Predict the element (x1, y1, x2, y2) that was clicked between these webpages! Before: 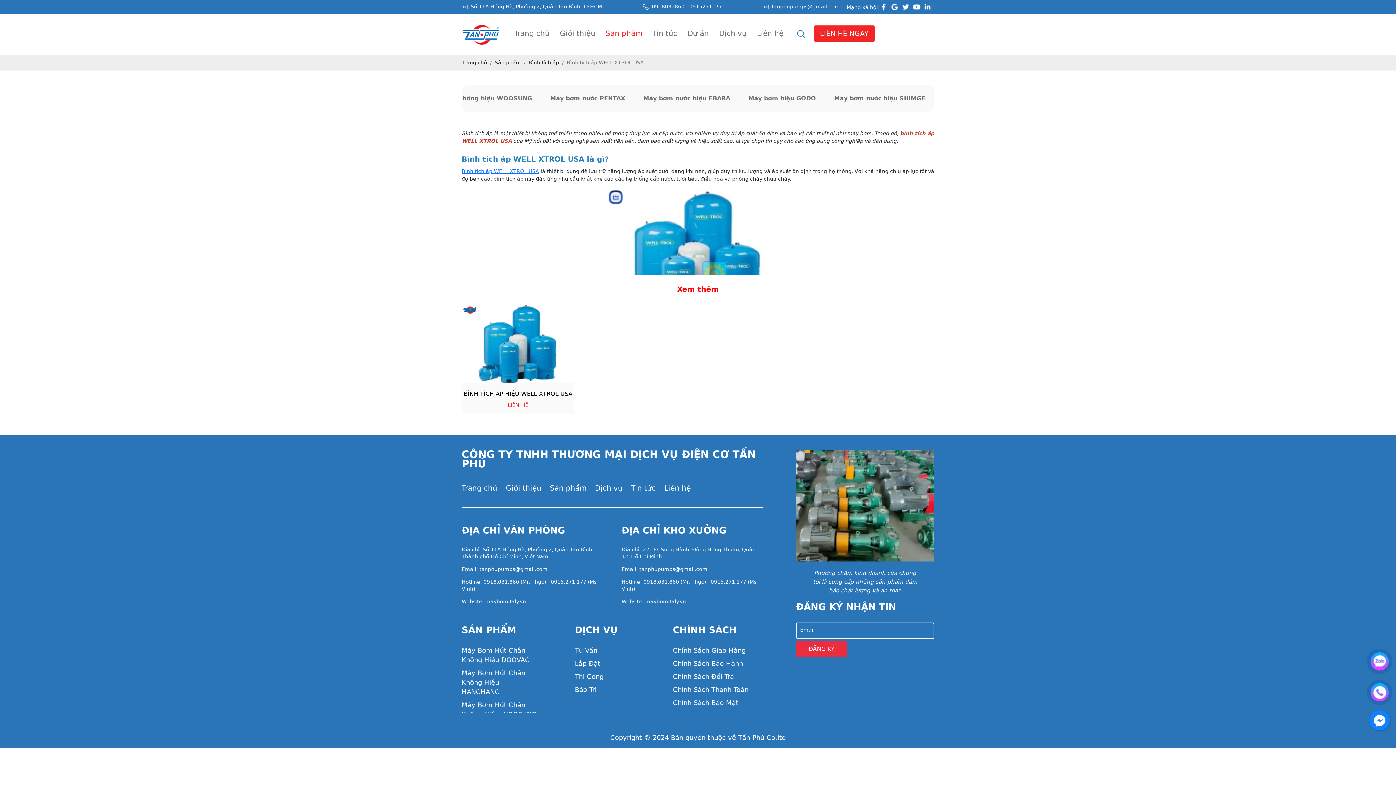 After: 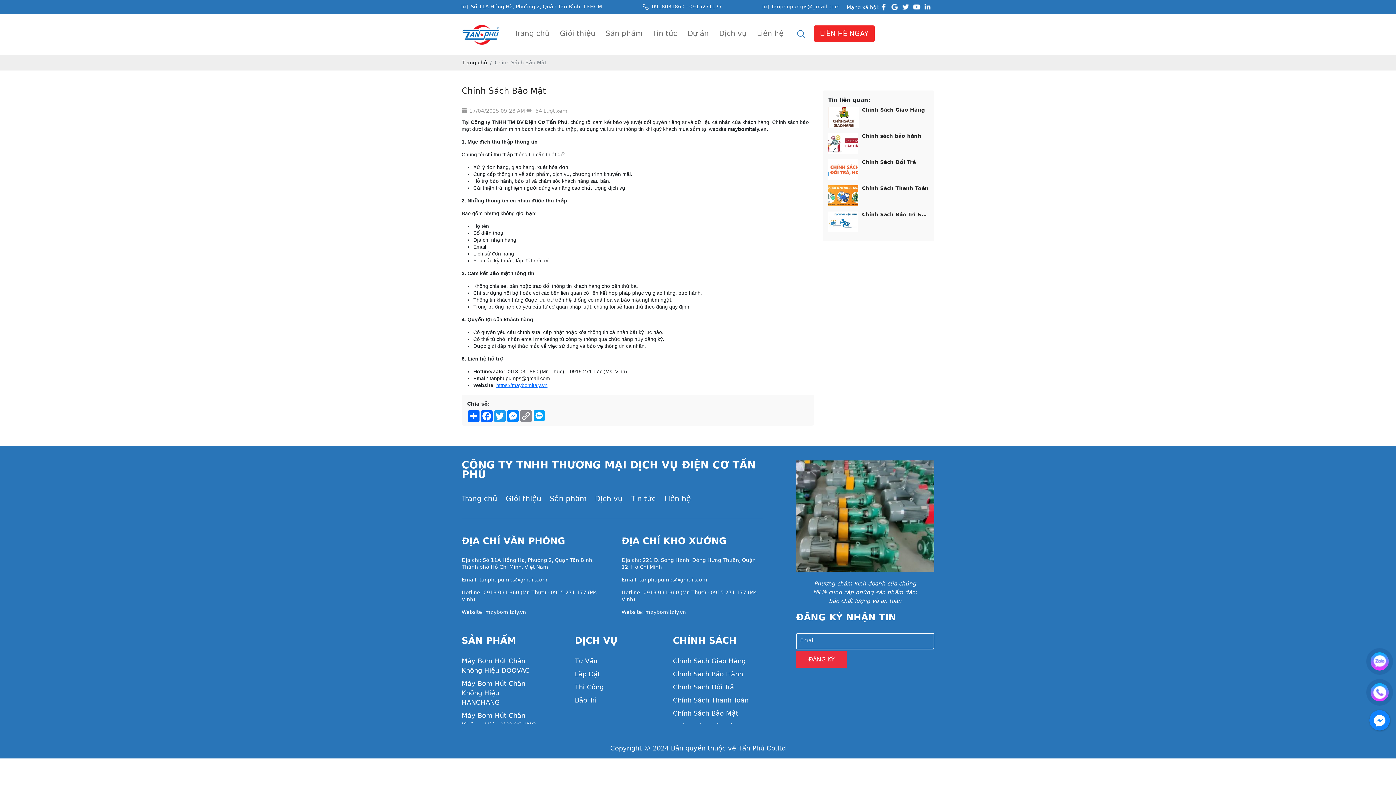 Action: bbox: (673, 699, 738, 706) label: Chính Sách Bảo Mật